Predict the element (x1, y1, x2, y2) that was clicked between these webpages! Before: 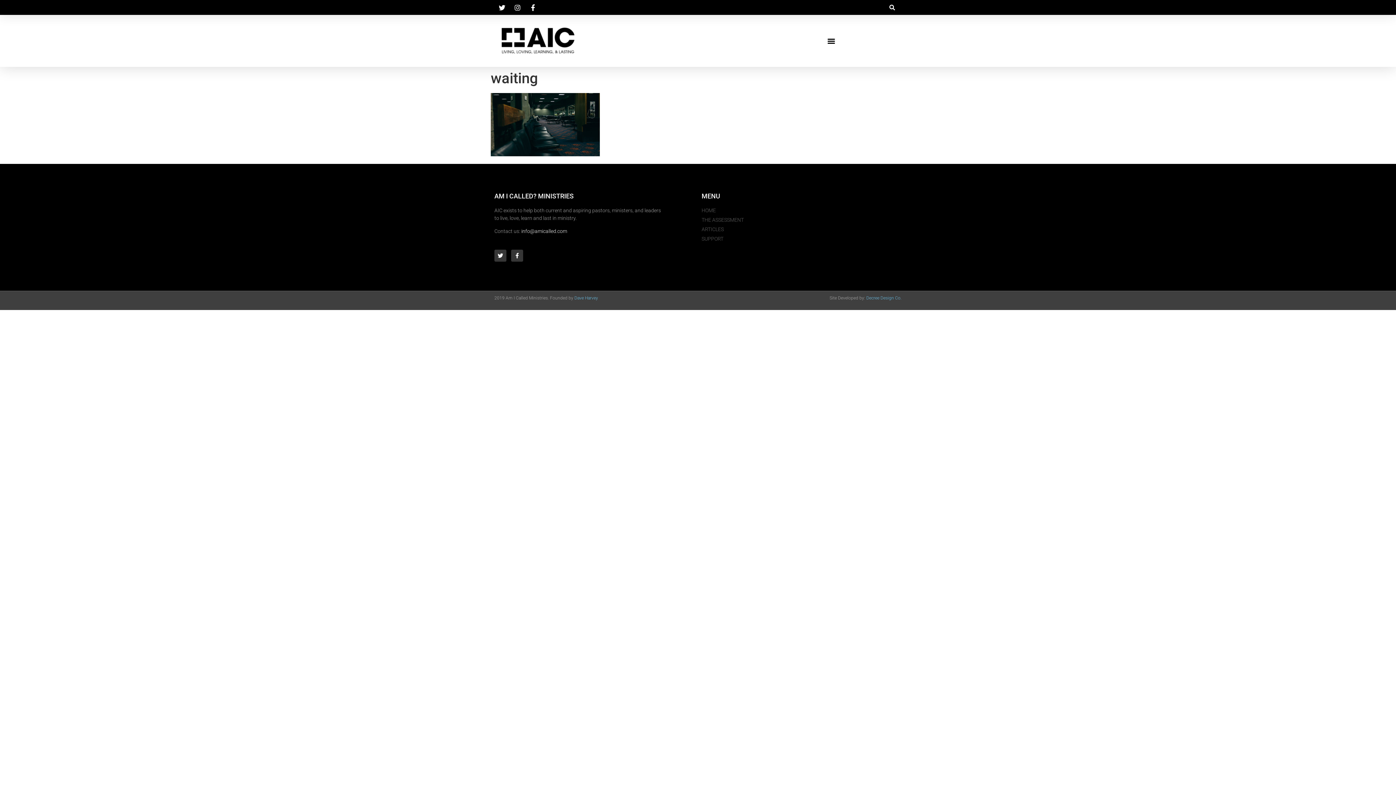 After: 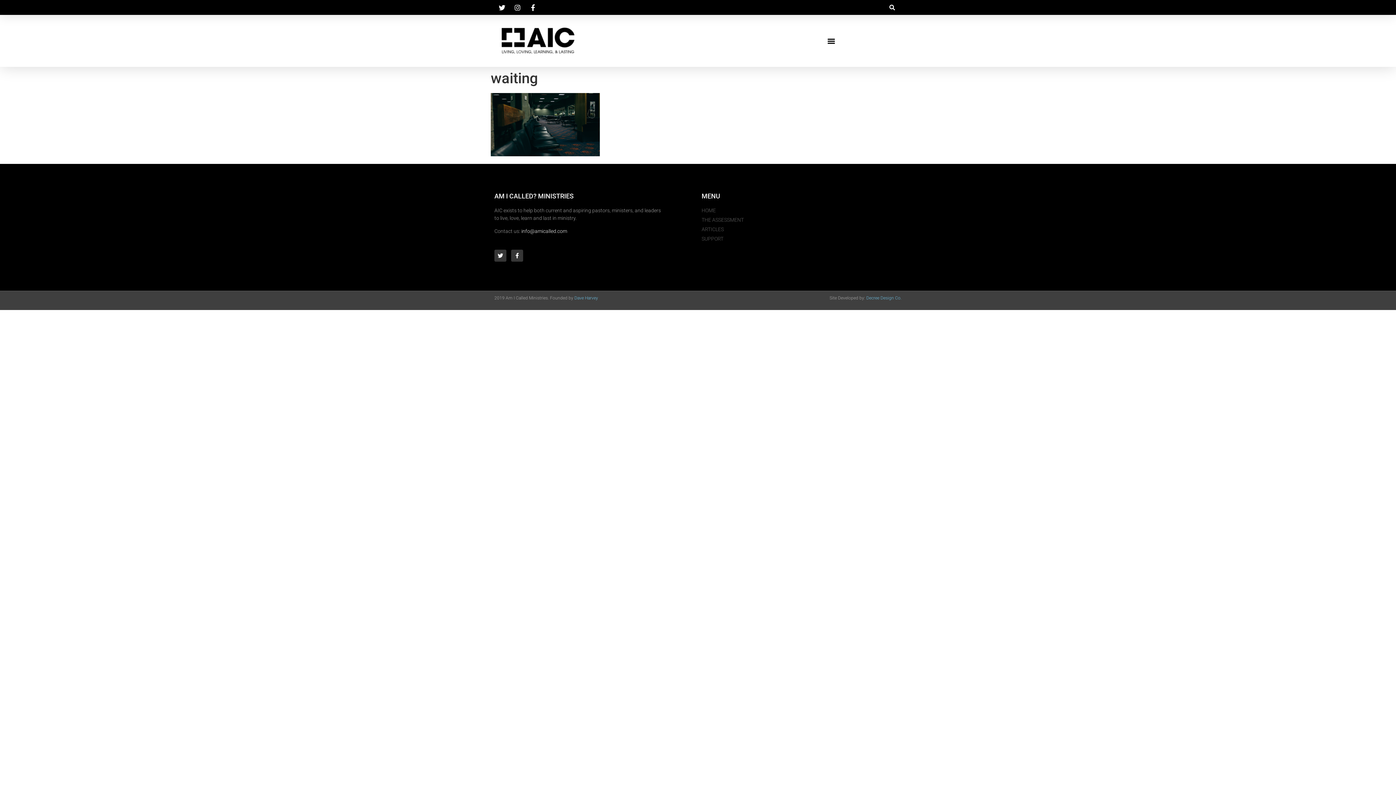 Action: bbox: (521, 228, 567, 234) label: info@amicalled.com